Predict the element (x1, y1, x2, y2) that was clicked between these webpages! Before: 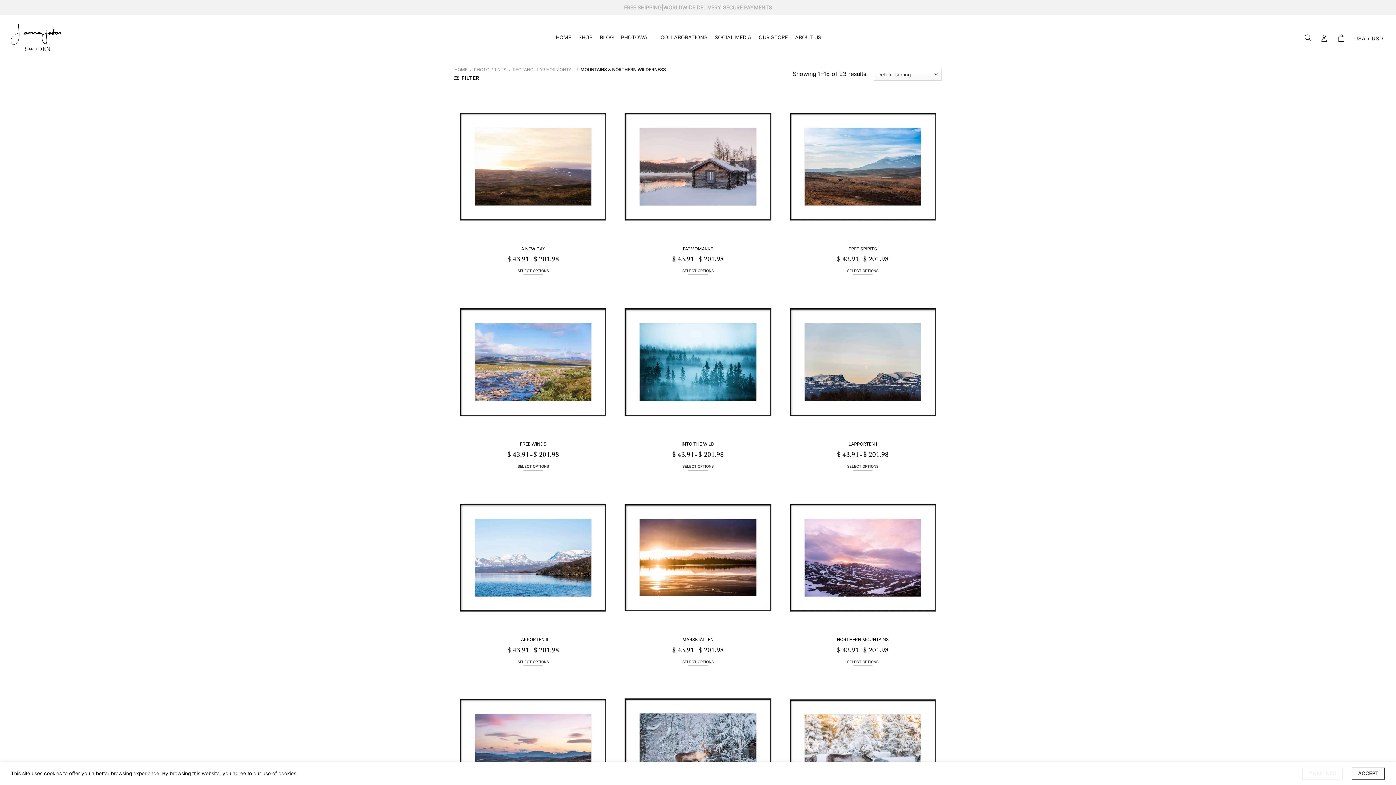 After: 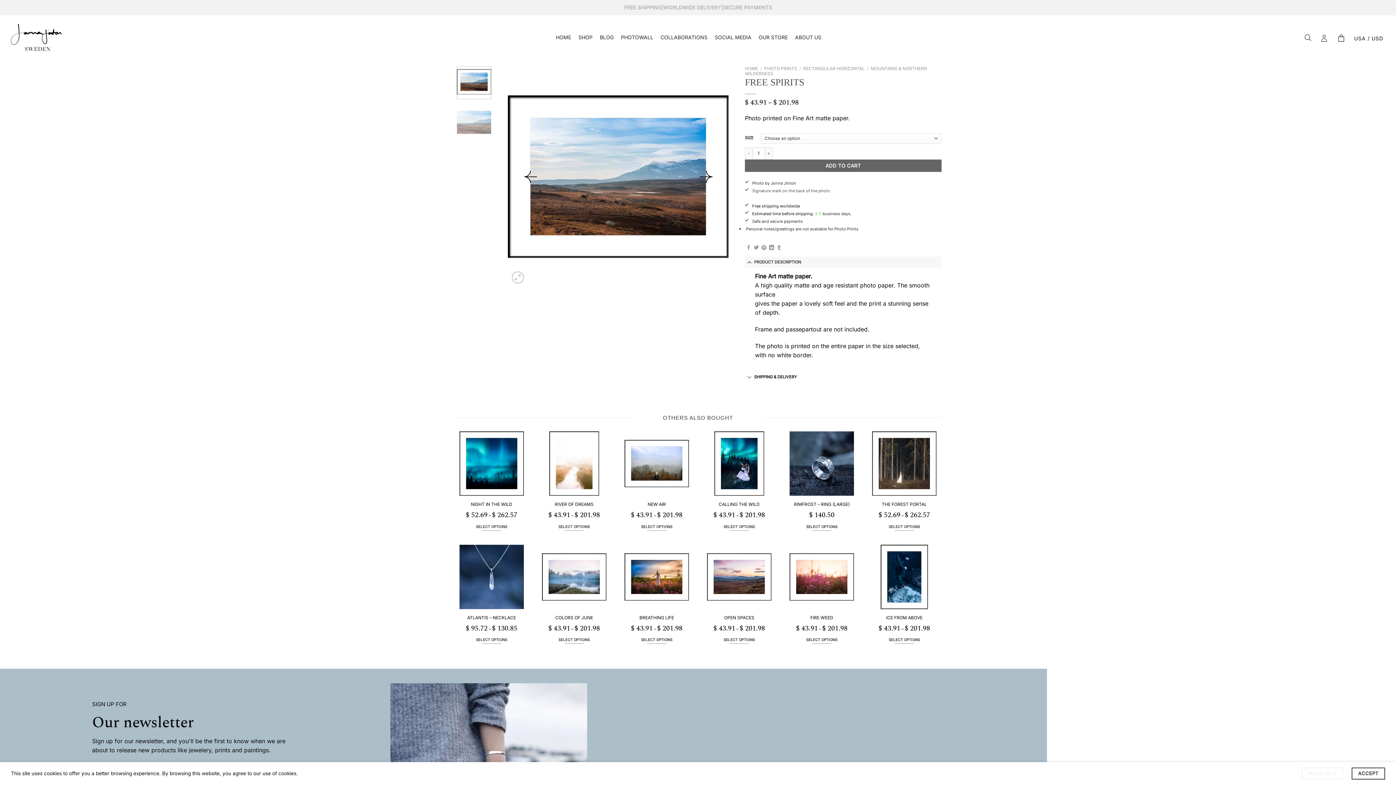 Action: bbox: (848, 246, 877, 255) label: FREE SPIRITS